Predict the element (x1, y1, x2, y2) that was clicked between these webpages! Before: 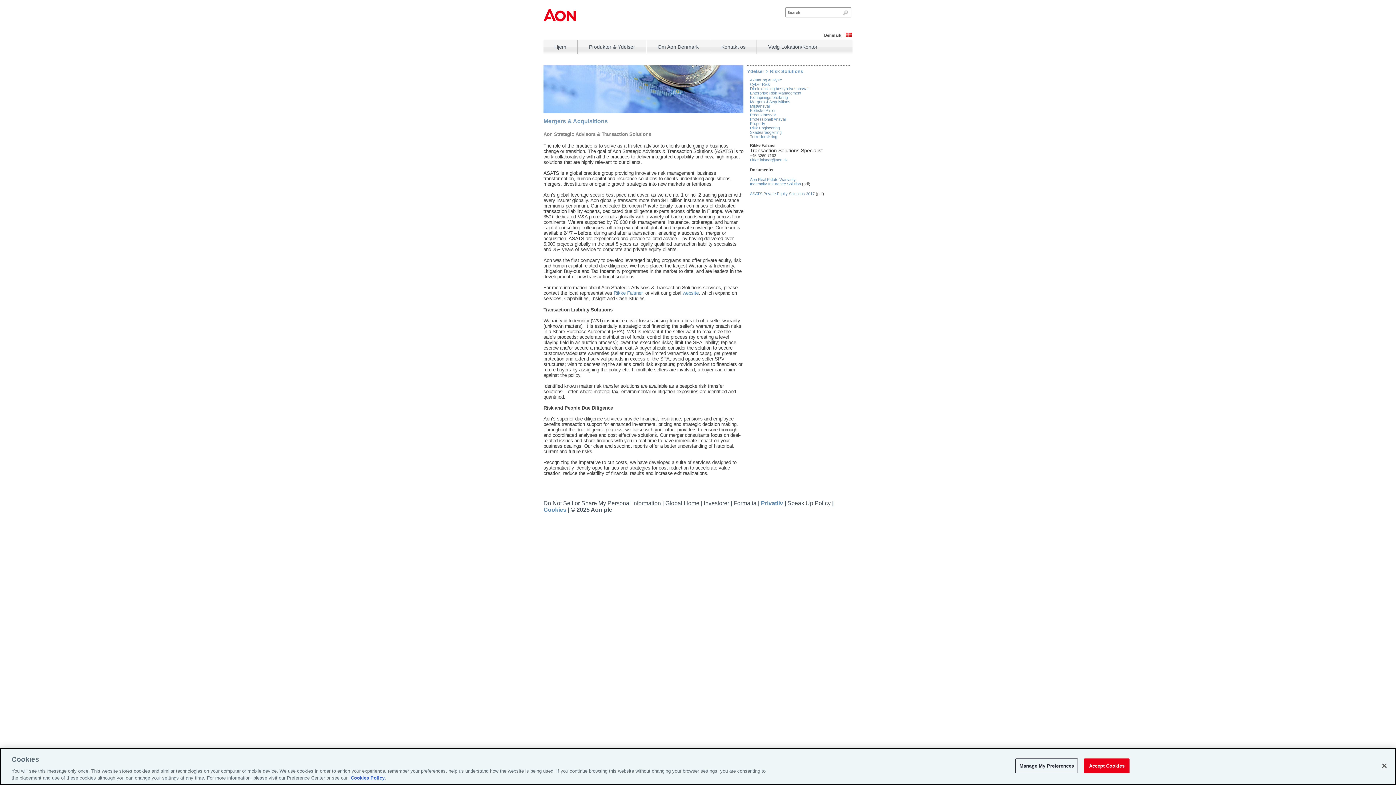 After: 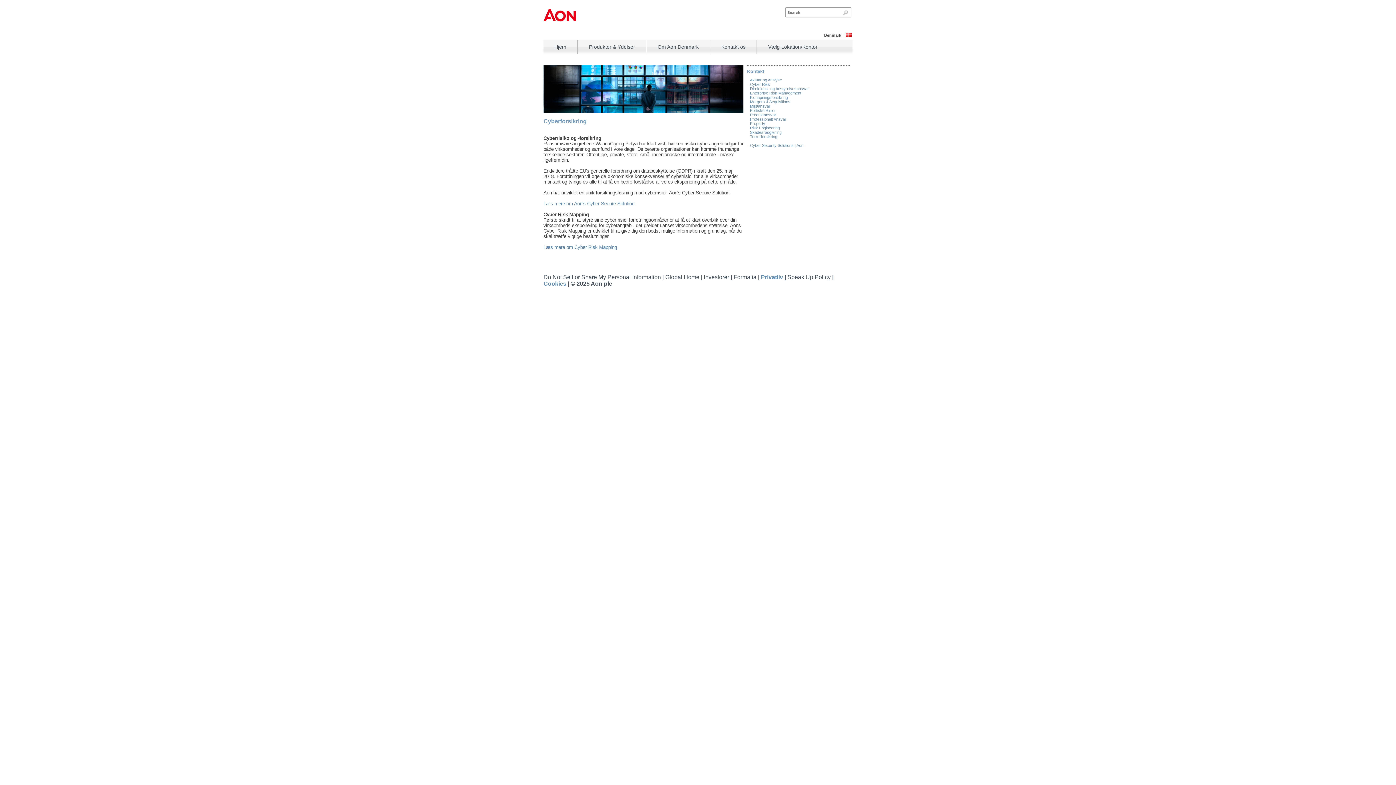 Action: bbox: (750, 82, 770, 86) label: Cyber Risk